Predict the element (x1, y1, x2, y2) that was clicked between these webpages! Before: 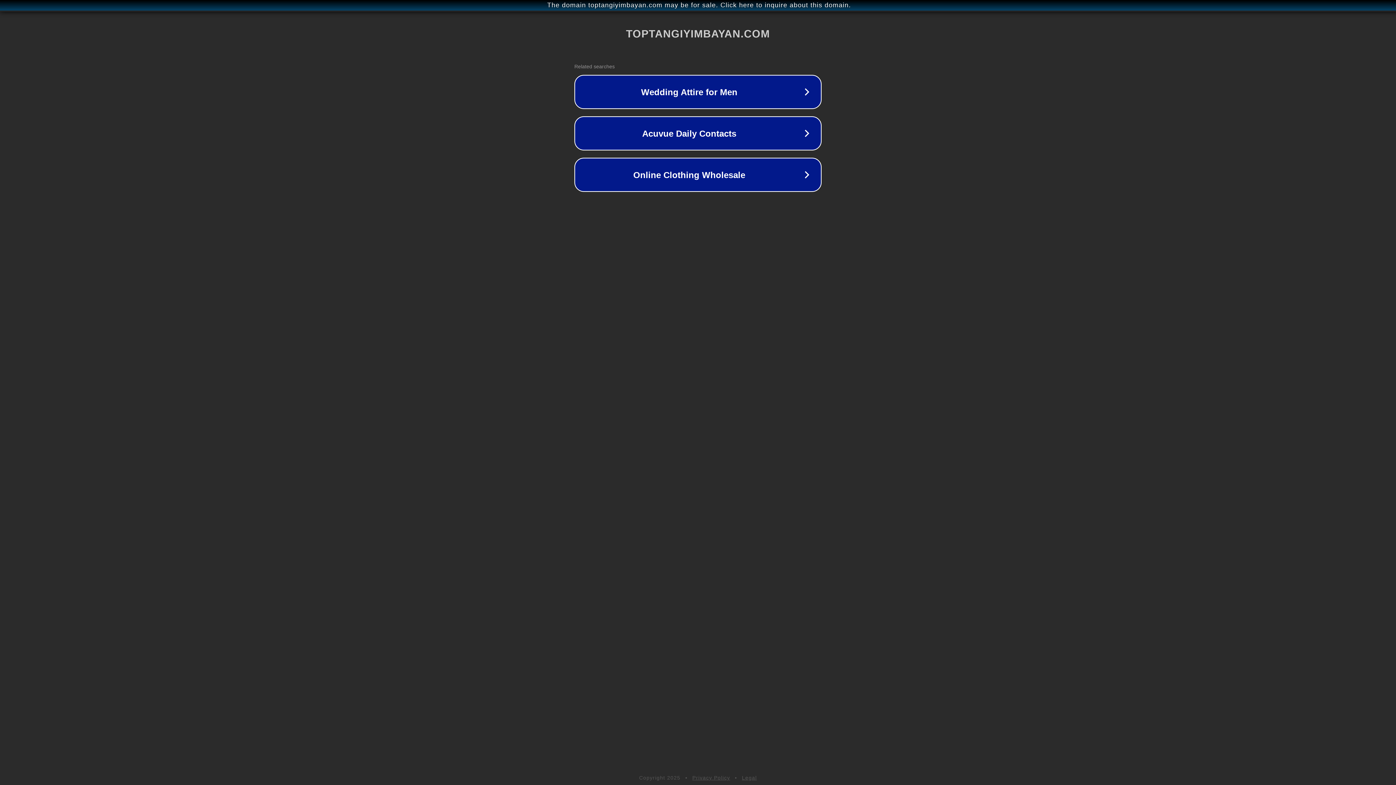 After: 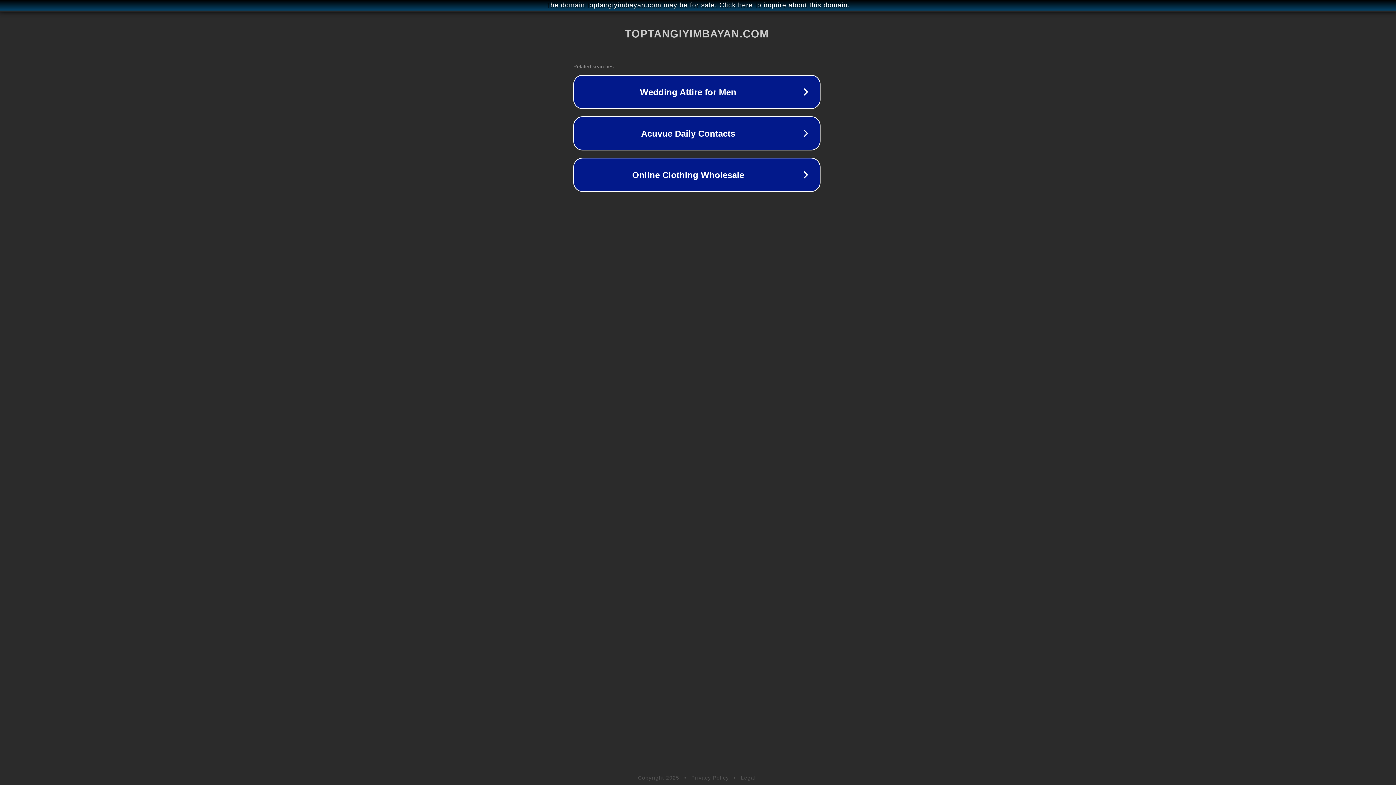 Action: label: The domain toptangiyimbayan.com may be for sale. Click here to inquire about this domain. bbox: (1, 1, 1397, 9)